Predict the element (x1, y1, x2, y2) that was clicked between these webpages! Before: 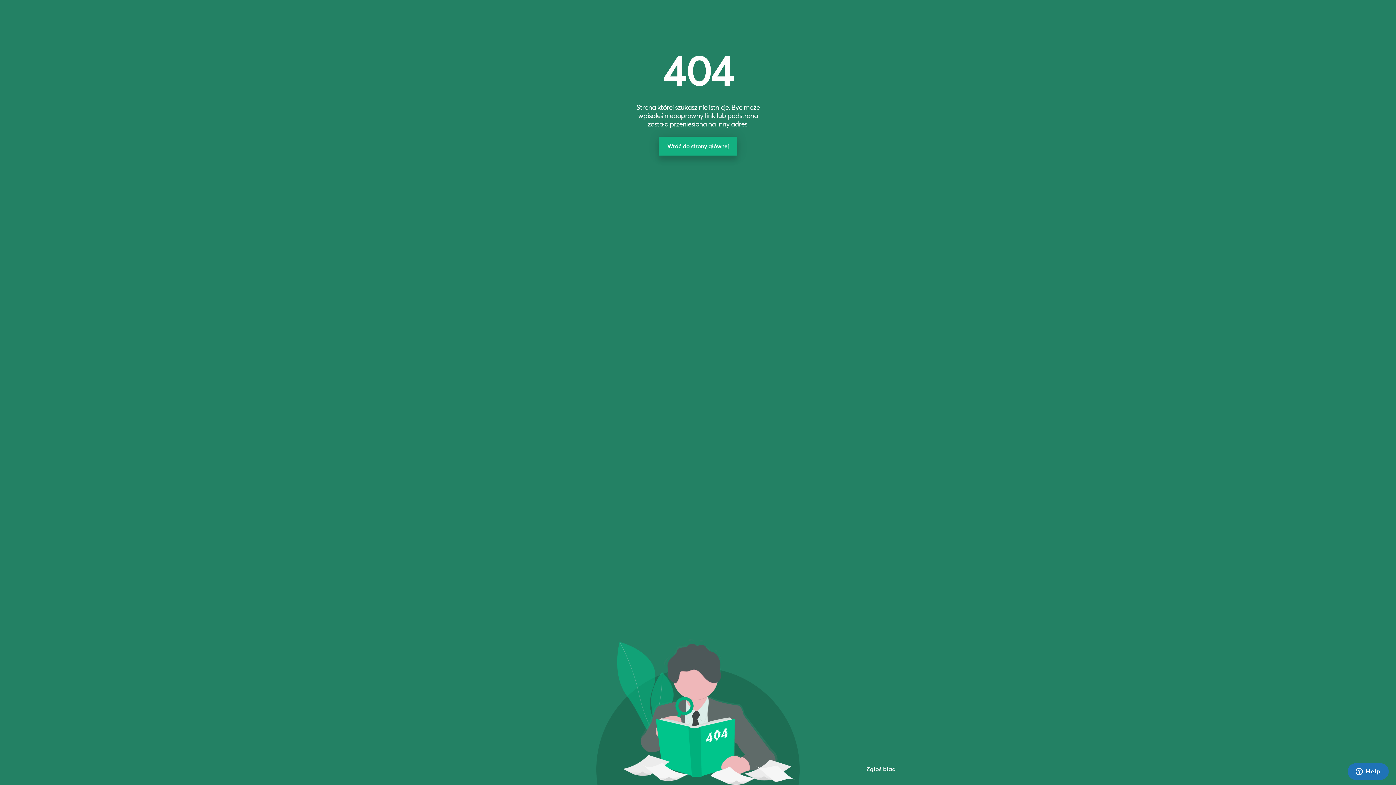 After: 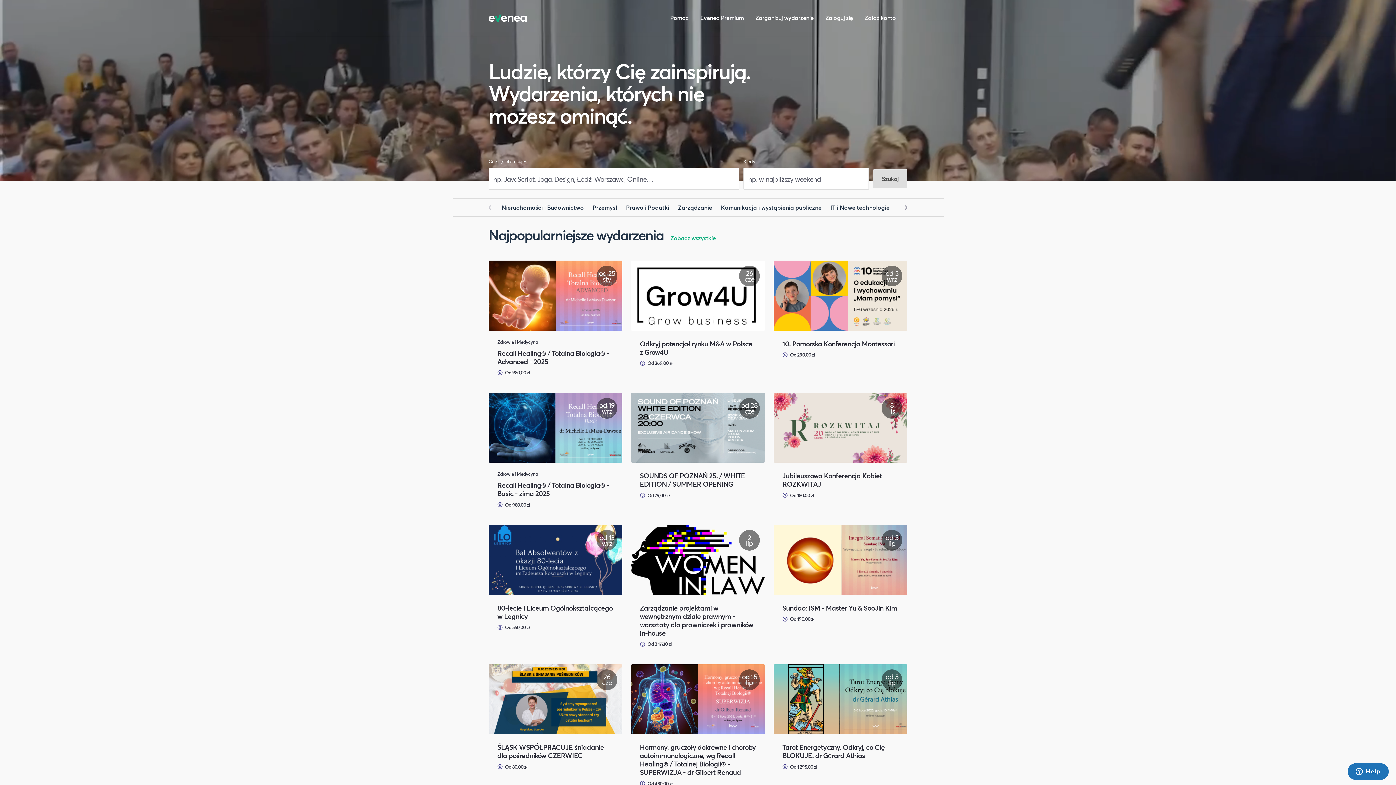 Action: label: Wróć do strony głównej bbox: (658, 136, 737, 155)